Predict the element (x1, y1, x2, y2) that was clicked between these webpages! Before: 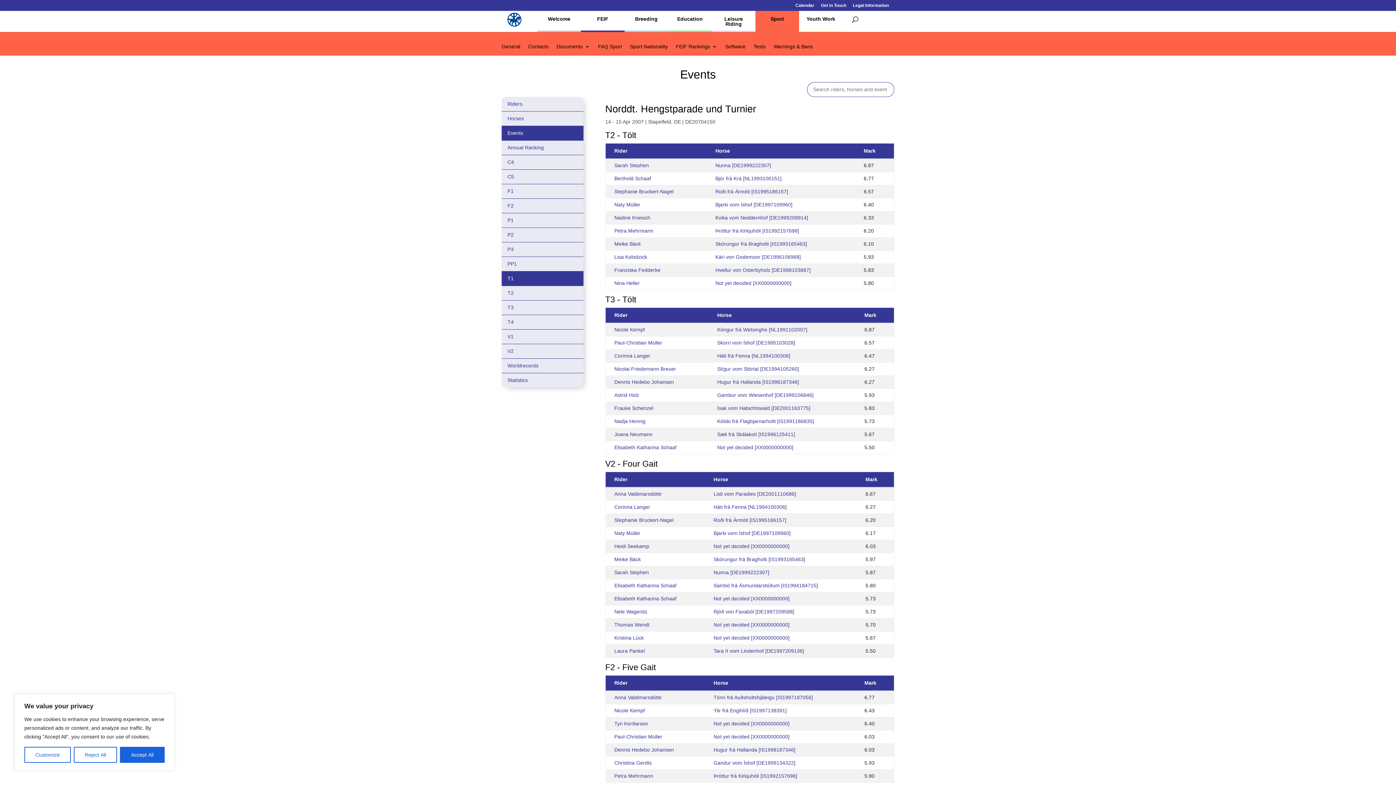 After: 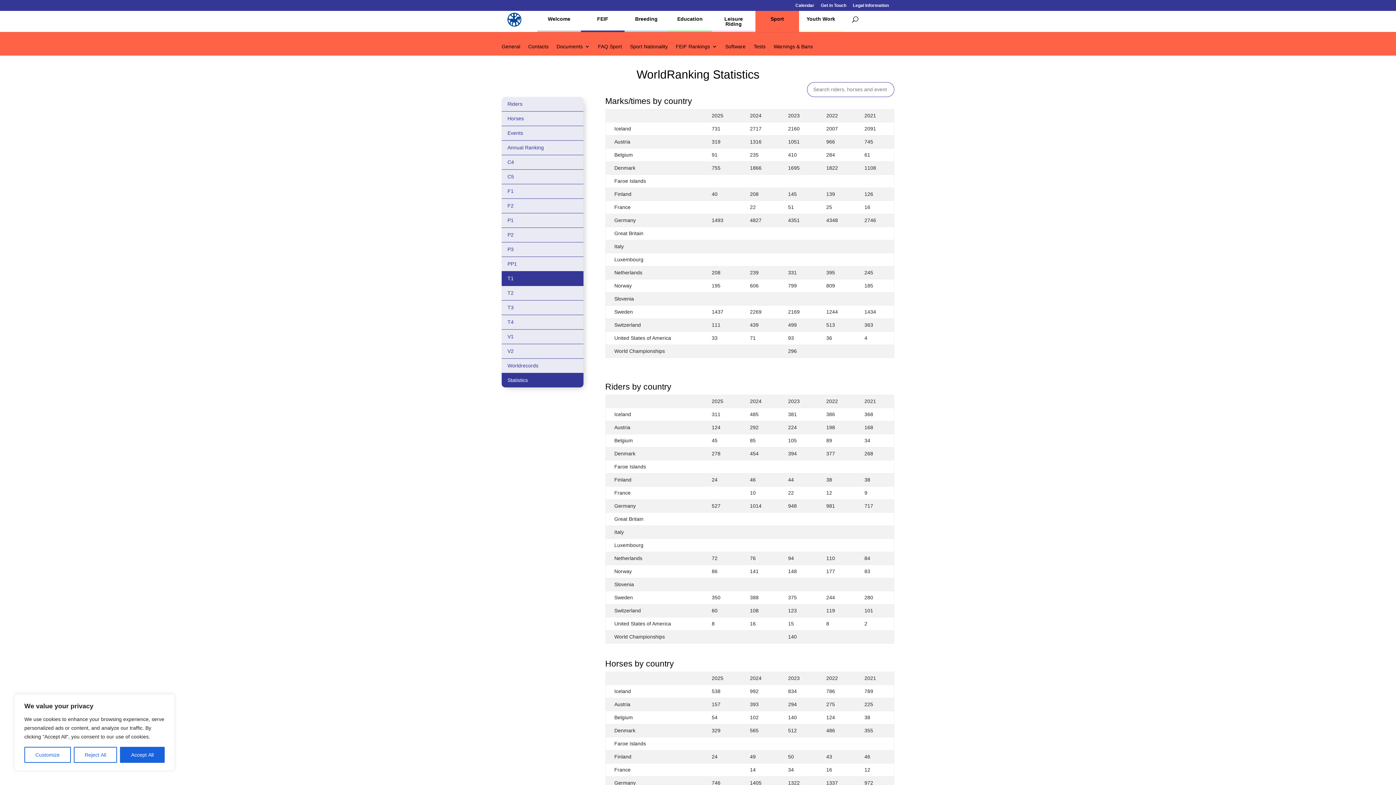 Action: bbox: (501, 373, 583, 387) label: Statistics